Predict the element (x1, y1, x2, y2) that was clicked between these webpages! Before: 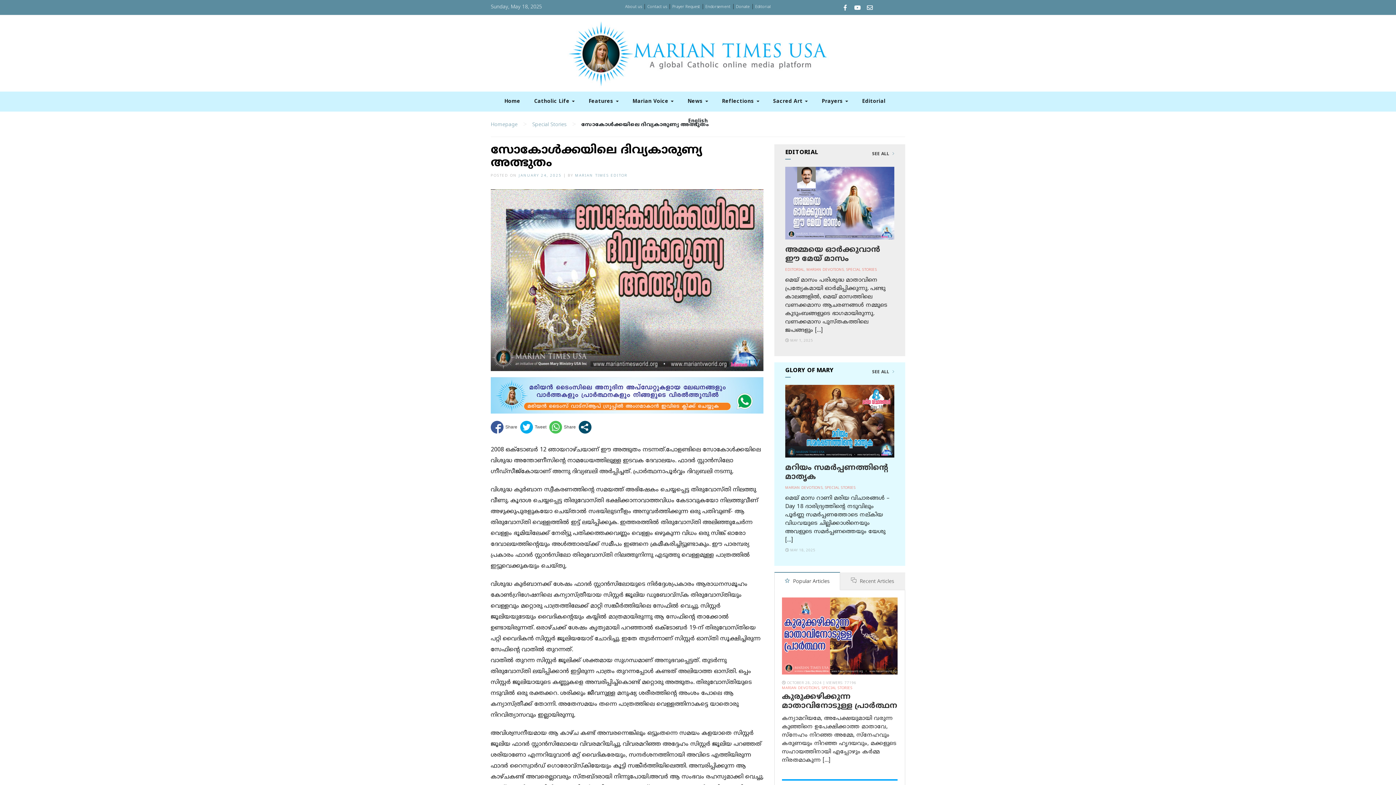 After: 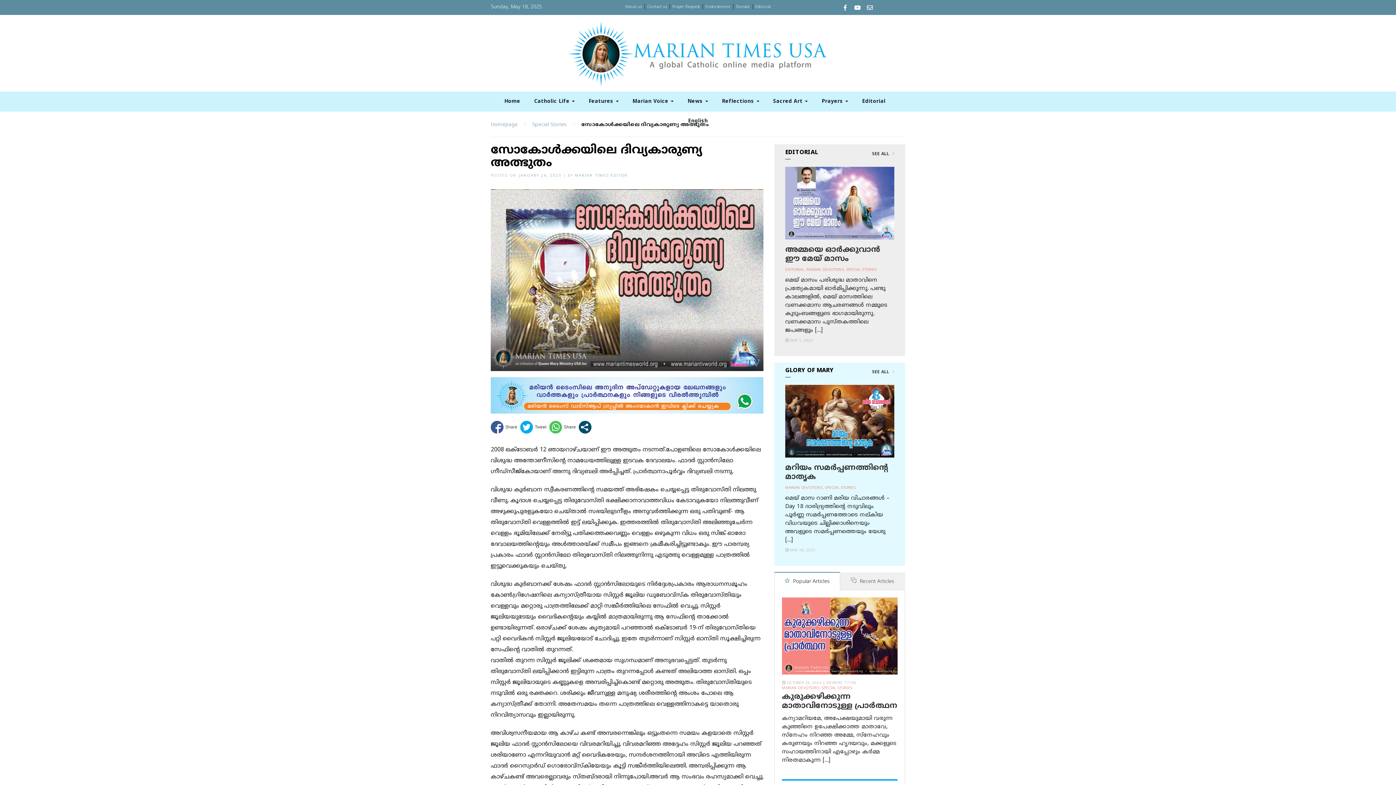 Action: label: JANUARY 24, 2025 bbox: (518, 173, 561, 178)